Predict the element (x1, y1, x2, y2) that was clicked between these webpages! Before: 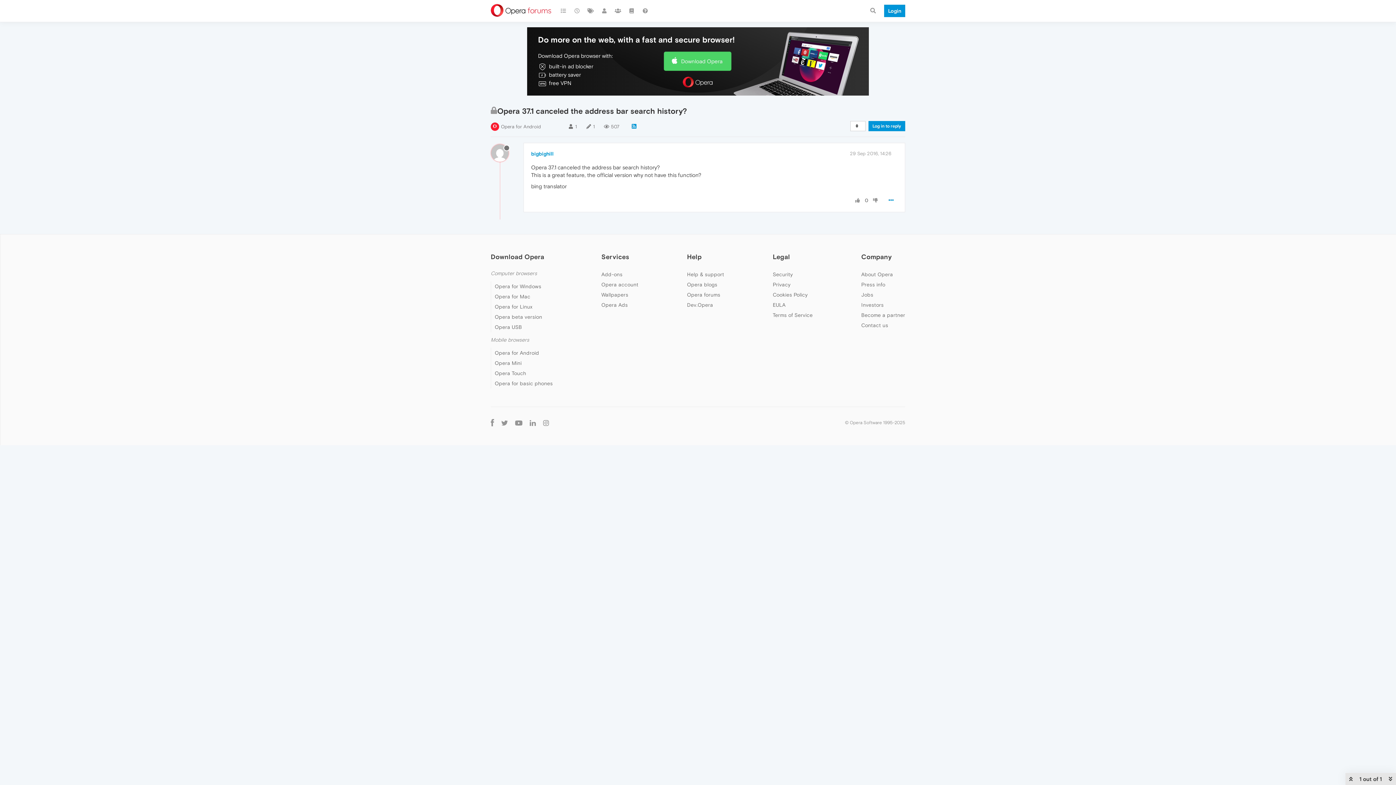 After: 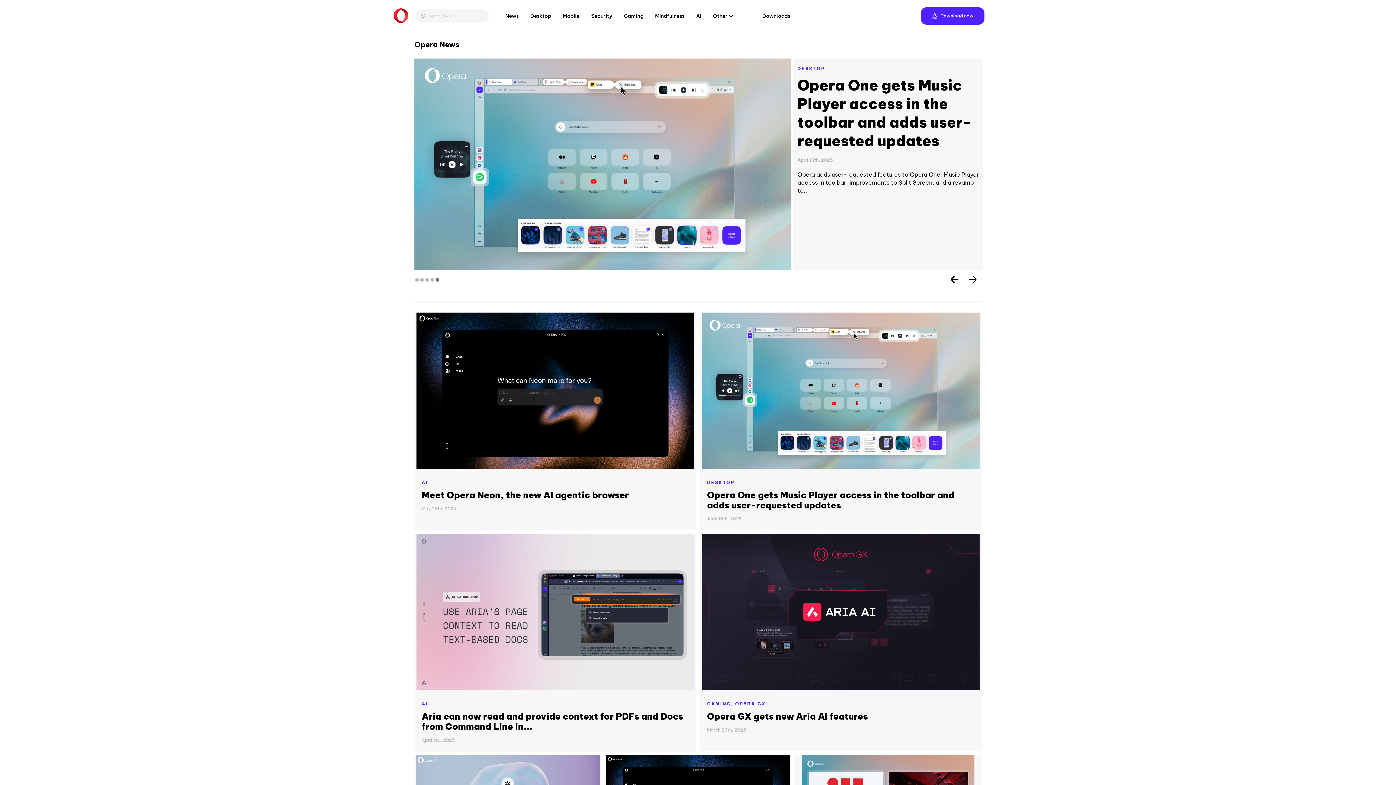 Action: label: Dev.Opera bbox: (687, 302, 713, 308)